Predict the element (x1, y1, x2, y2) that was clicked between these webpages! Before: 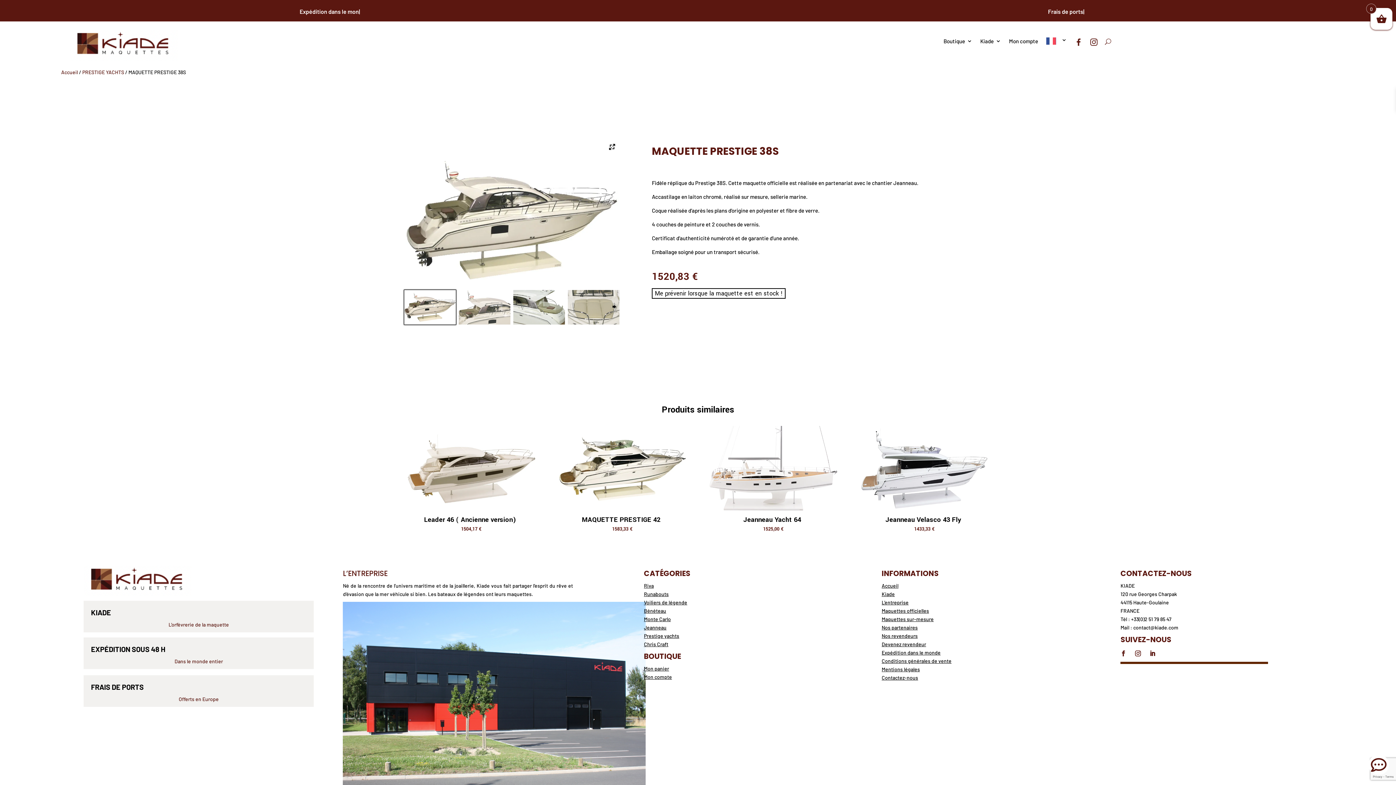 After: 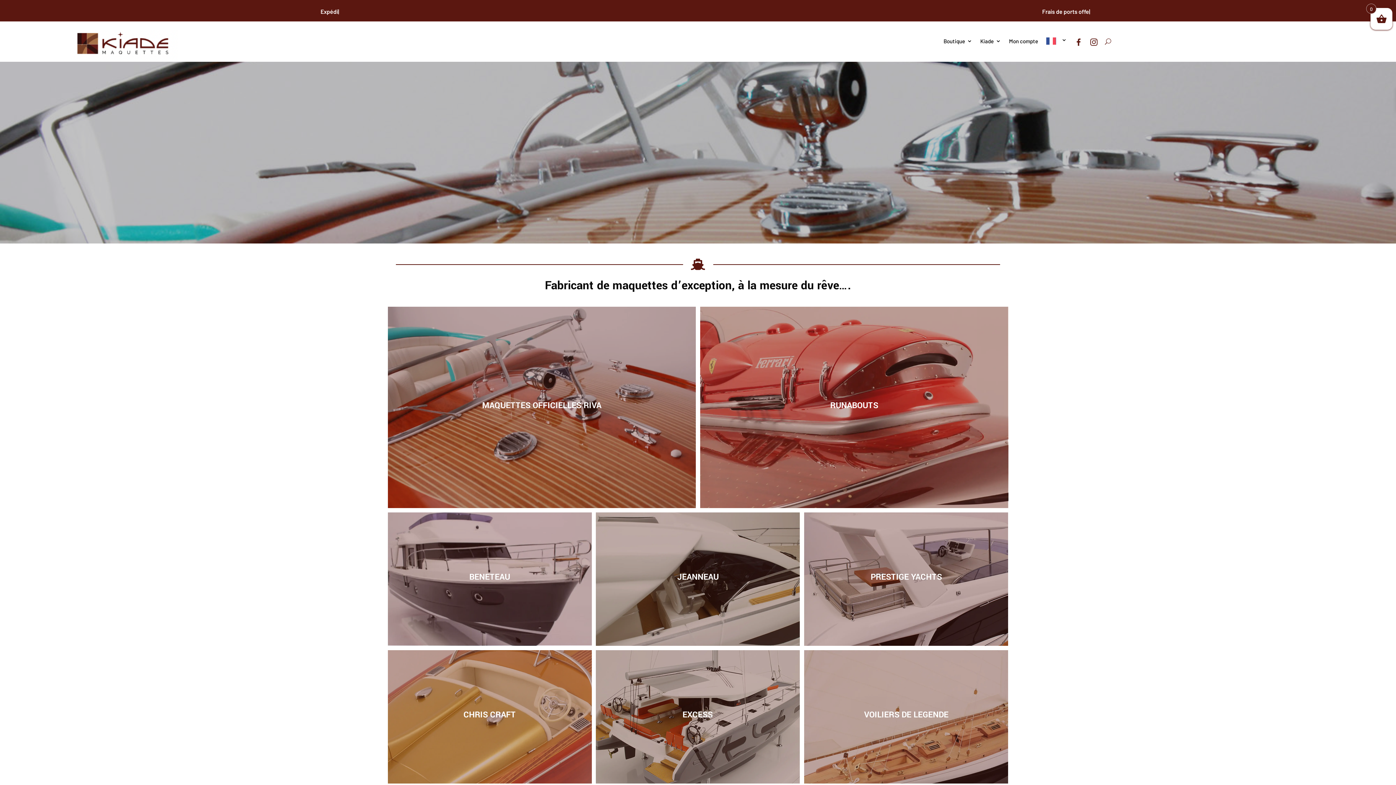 Action: bbox: (881, 582, 898, 589) label: Accueil